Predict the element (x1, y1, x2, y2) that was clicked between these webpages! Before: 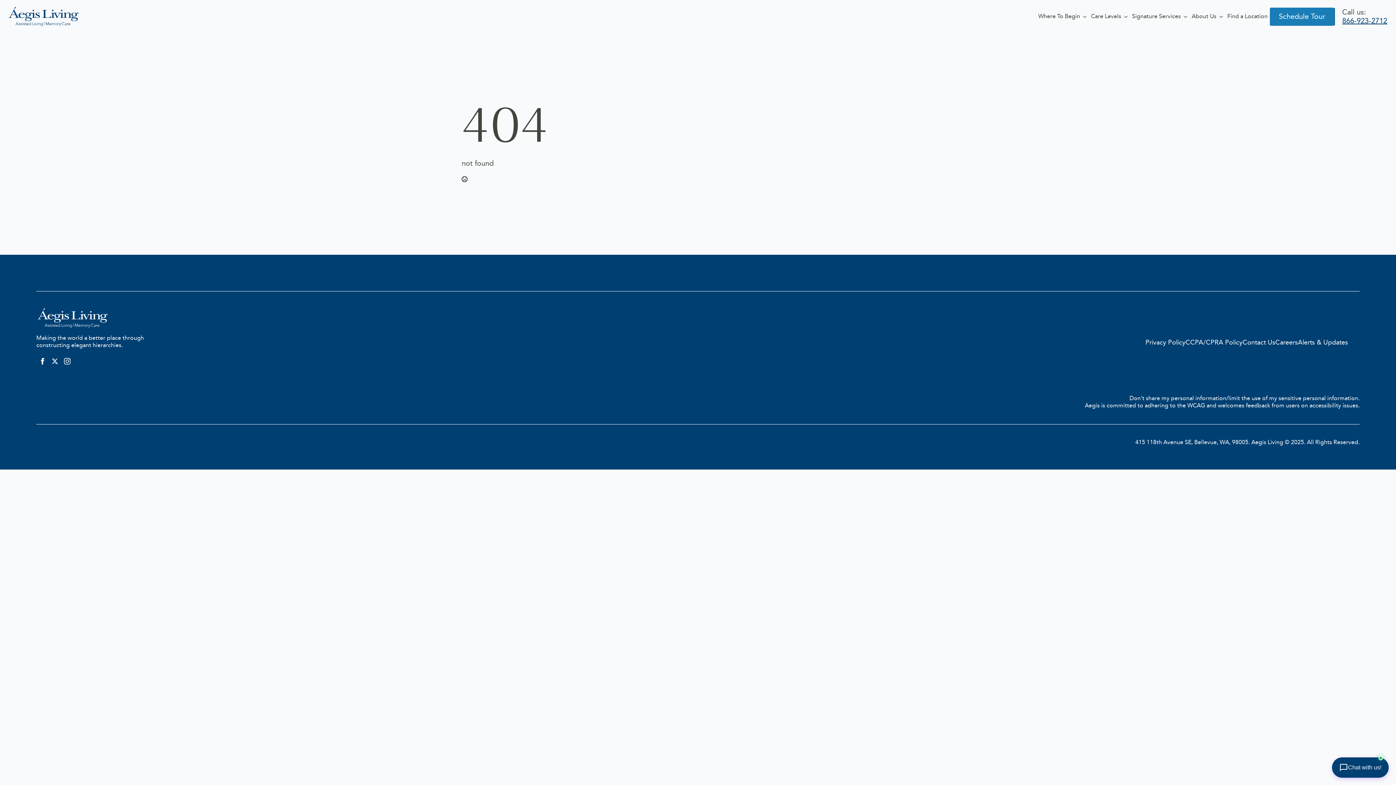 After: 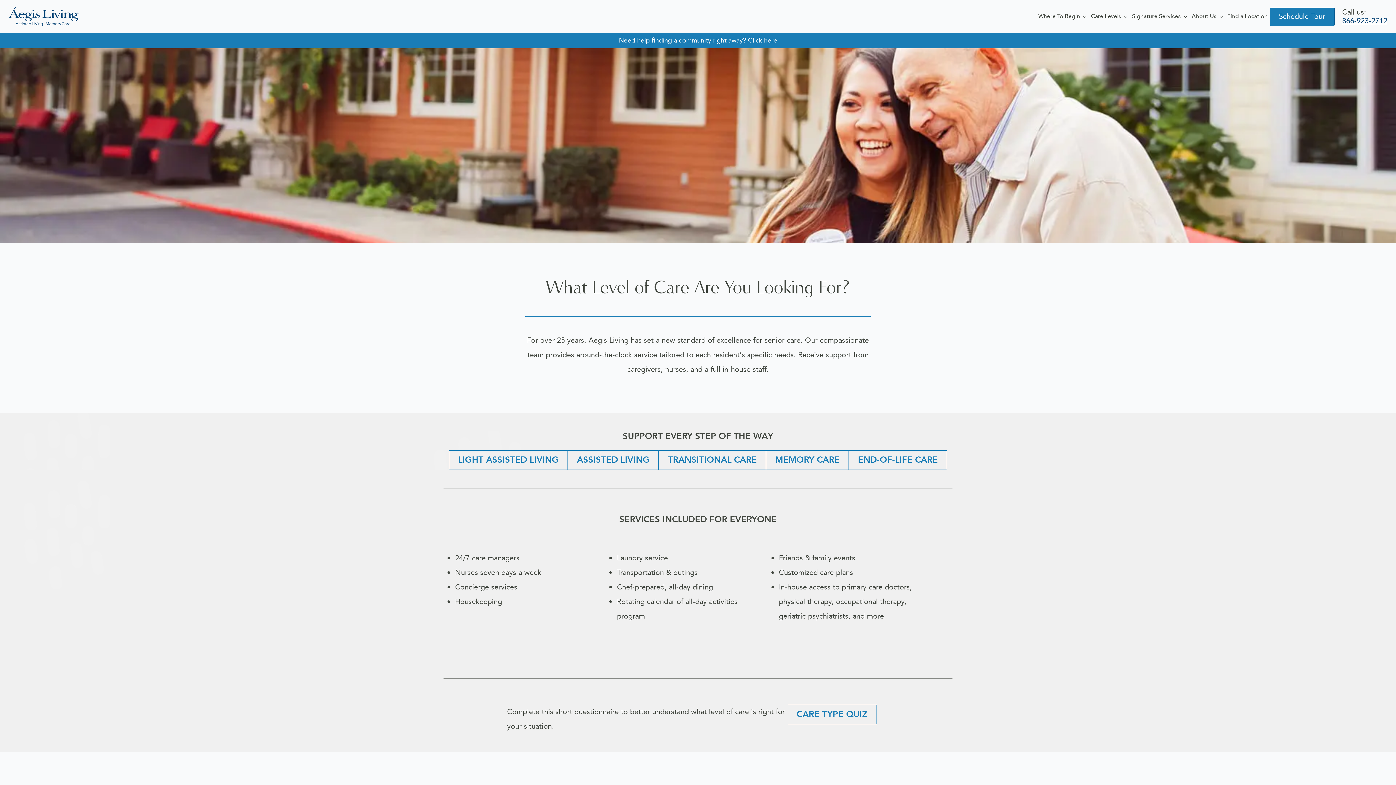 Action: bbox: (1130, 11, 1181, 21) label: Signature Services